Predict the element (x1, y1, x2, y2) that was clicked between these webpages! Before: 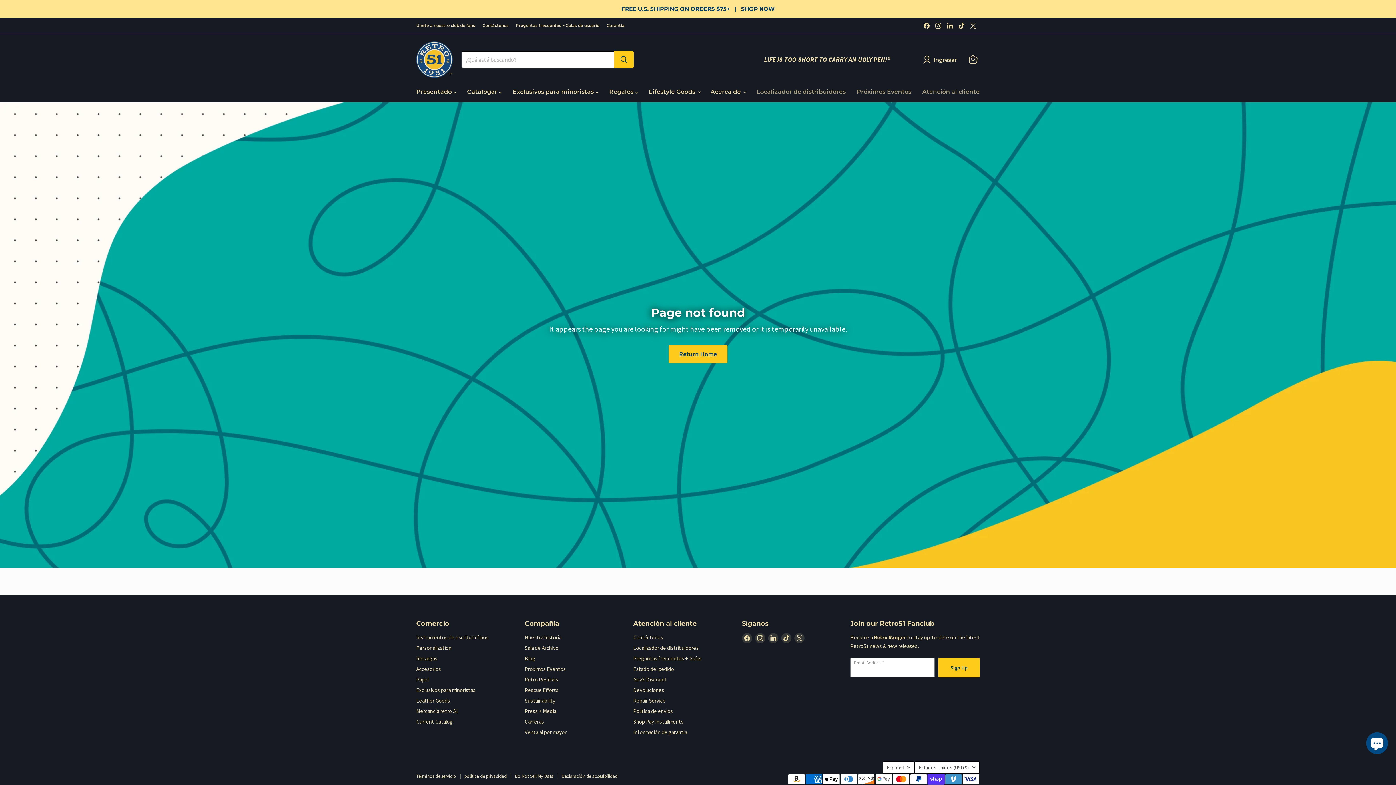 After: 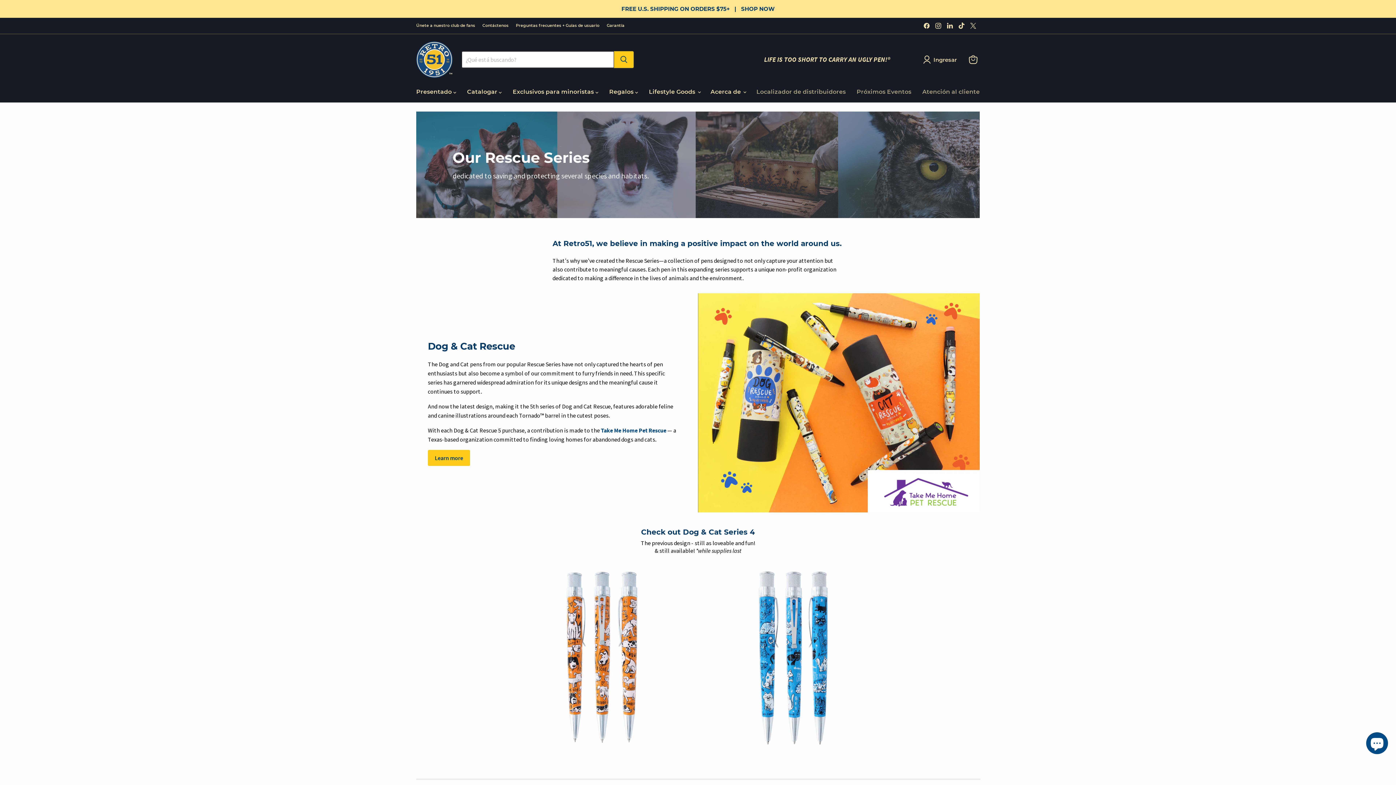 Action: bbox: (524, 686, 558, 693) label: Rescue Efforts